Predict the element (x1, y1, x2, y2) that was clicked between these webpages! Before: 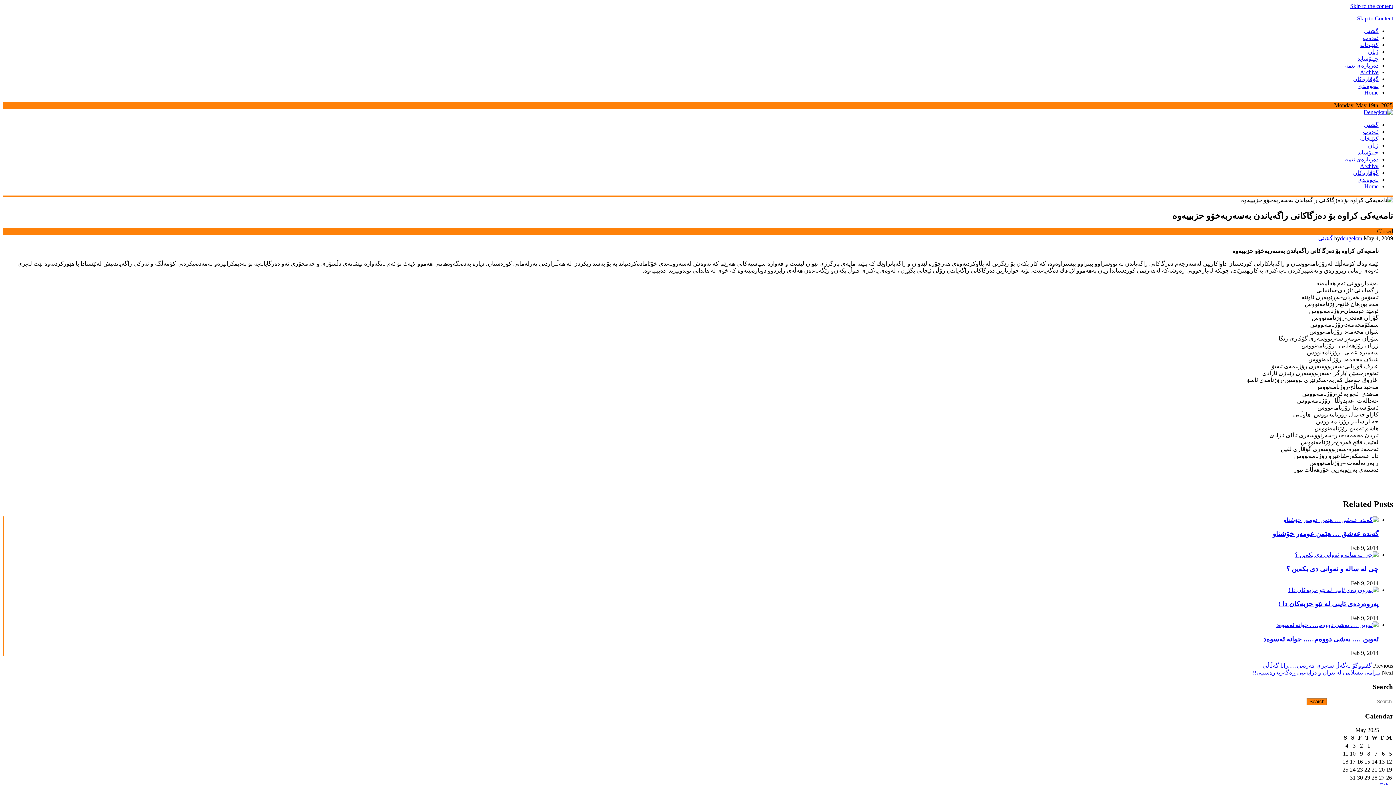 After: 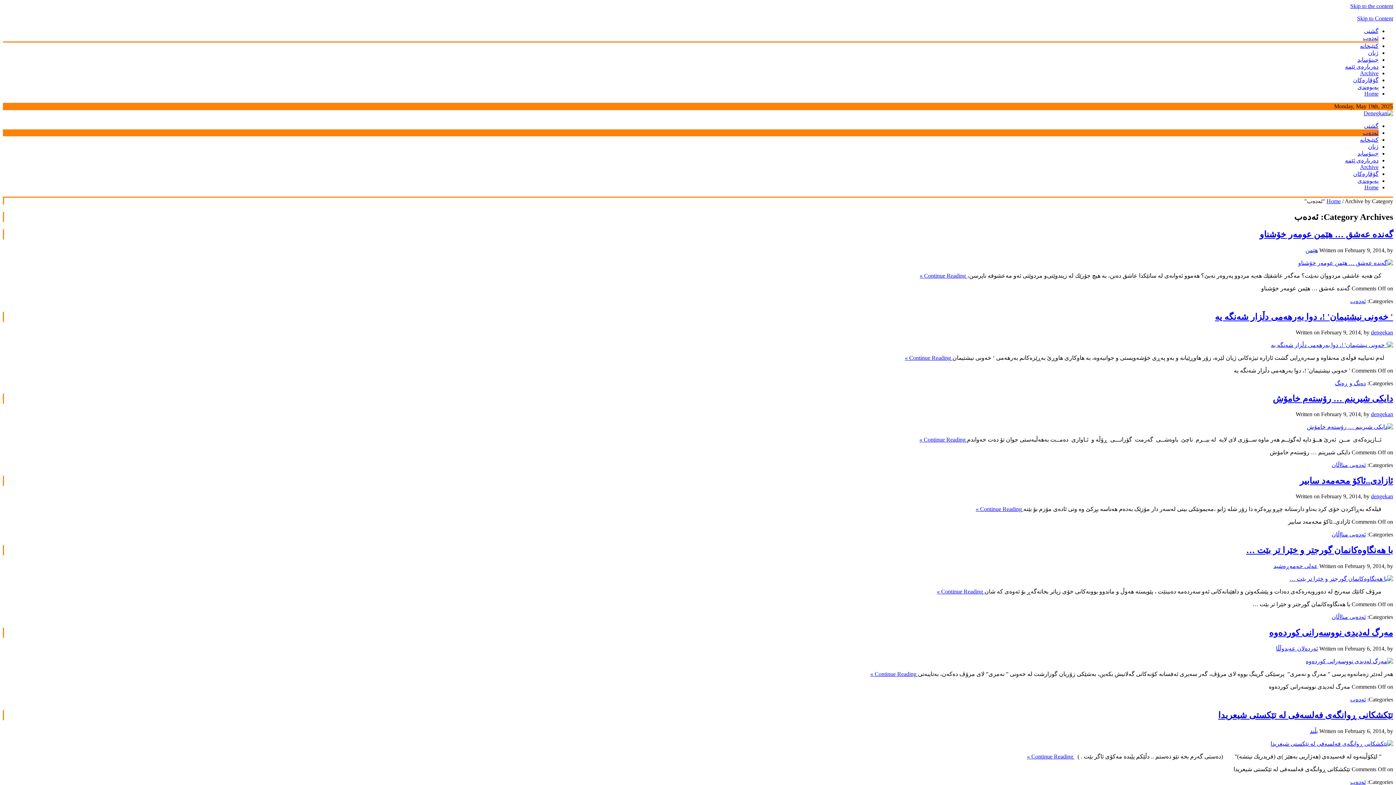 Action: label: ئەدەب bbox: (1363, 34, 1378, 41)